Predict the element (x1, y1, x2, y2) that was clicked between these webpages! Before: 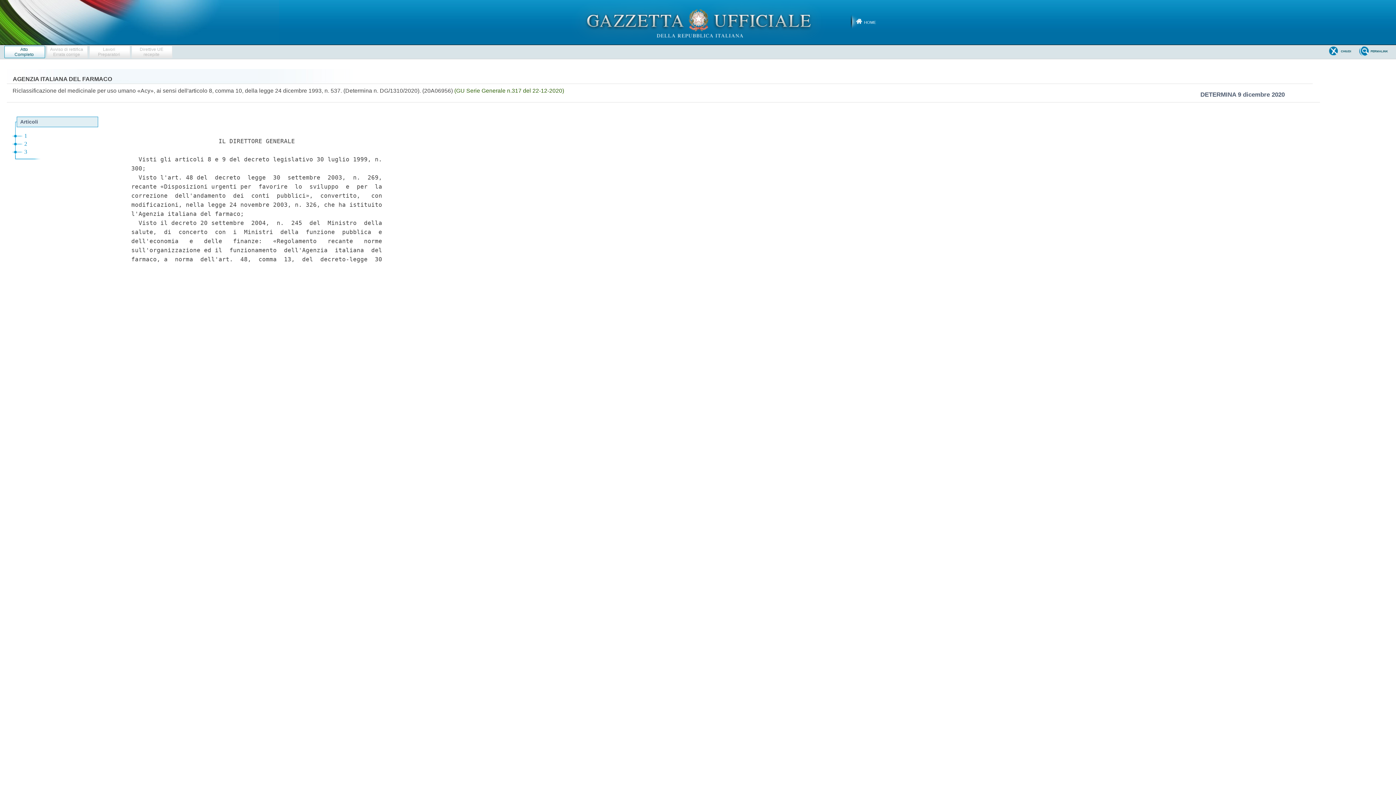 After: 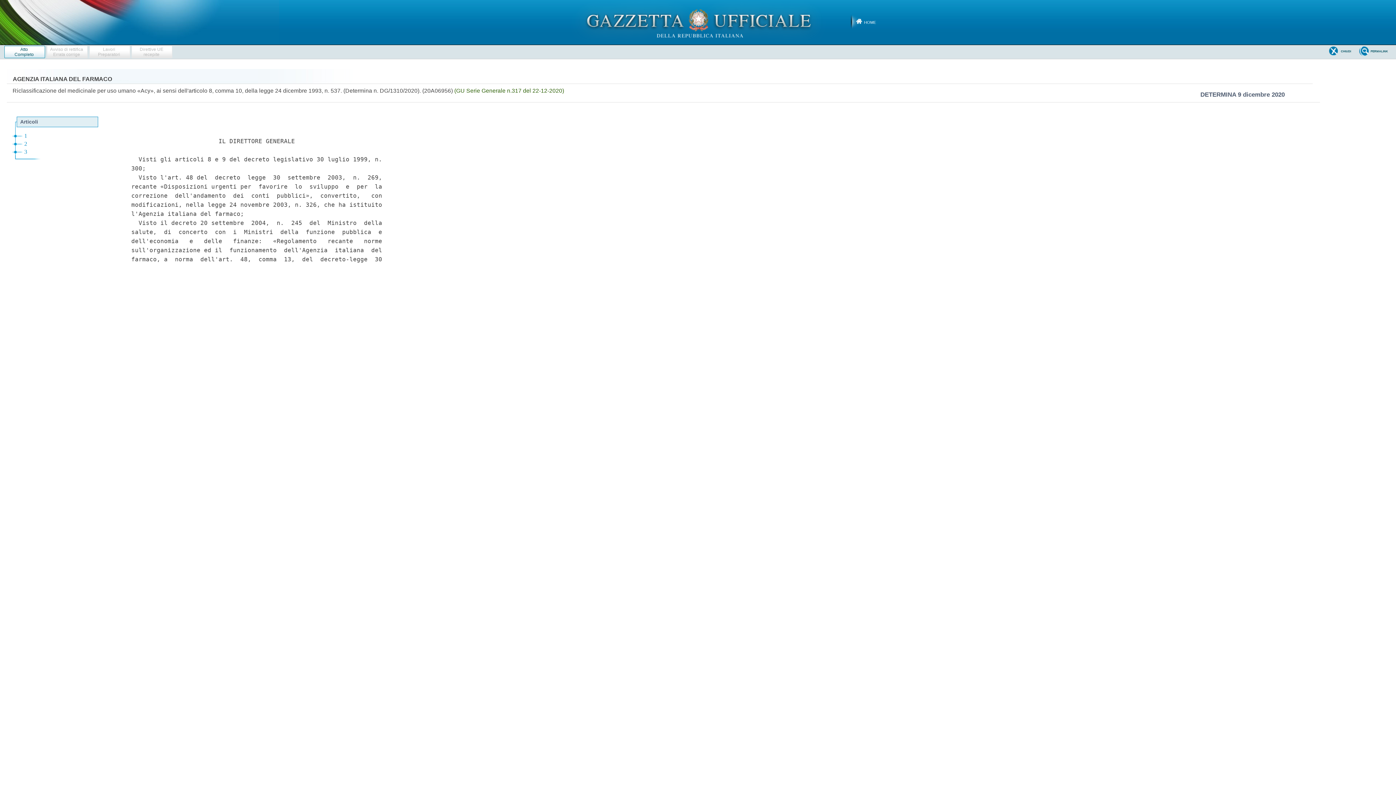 Action: bbox: (1329, 46, 1359, 56) label: CHIUDI